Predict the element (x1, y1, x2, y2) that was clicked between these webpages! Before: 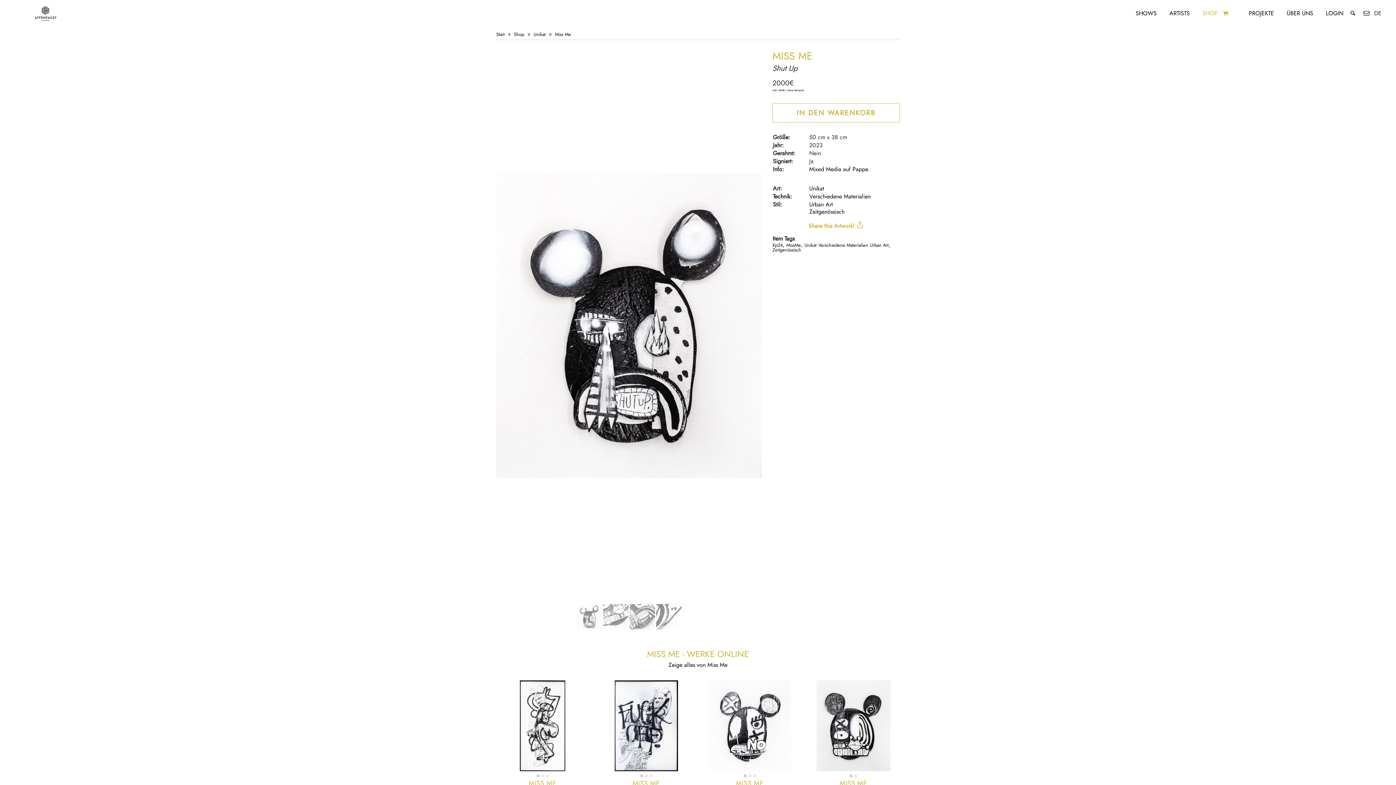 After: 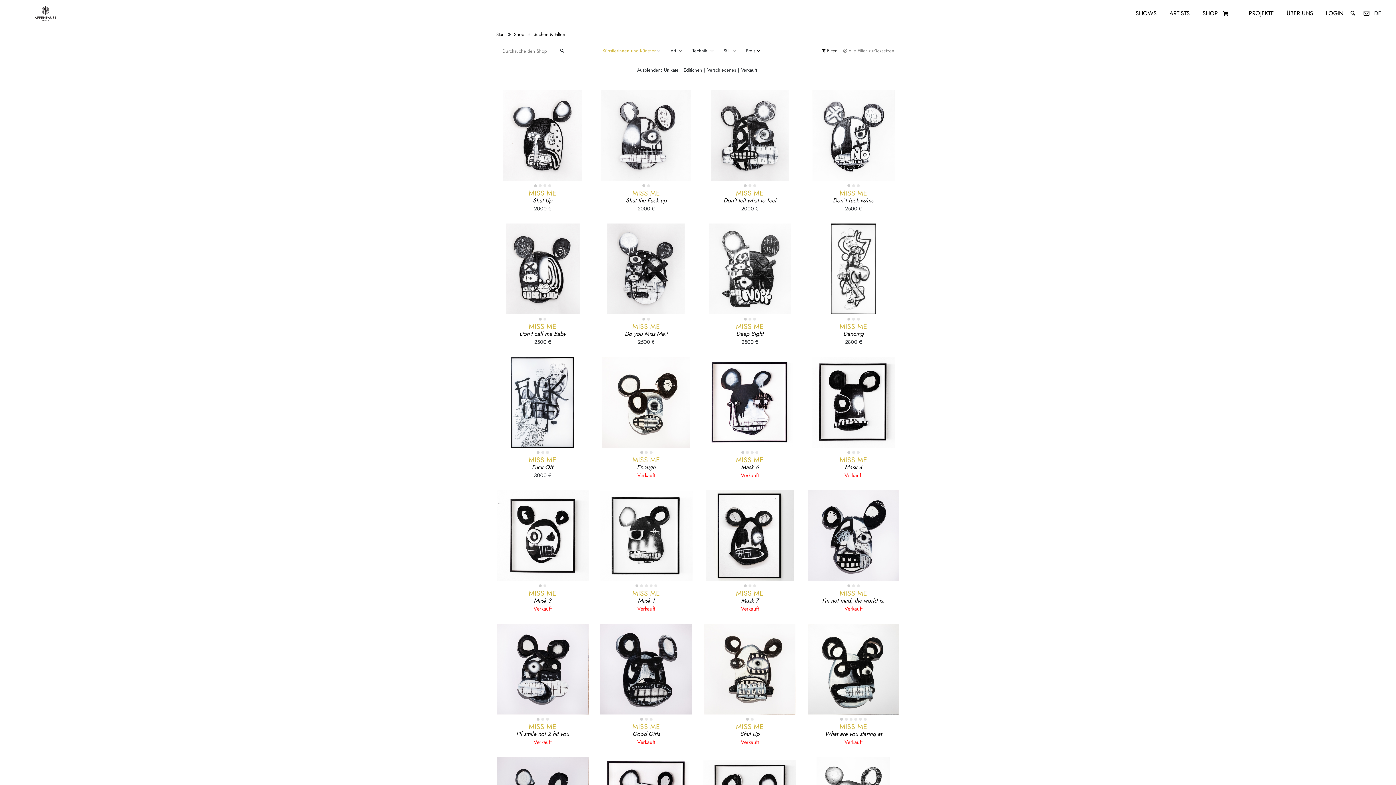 Action: label: MISS ME bbox: (772, 48, 812, 63)